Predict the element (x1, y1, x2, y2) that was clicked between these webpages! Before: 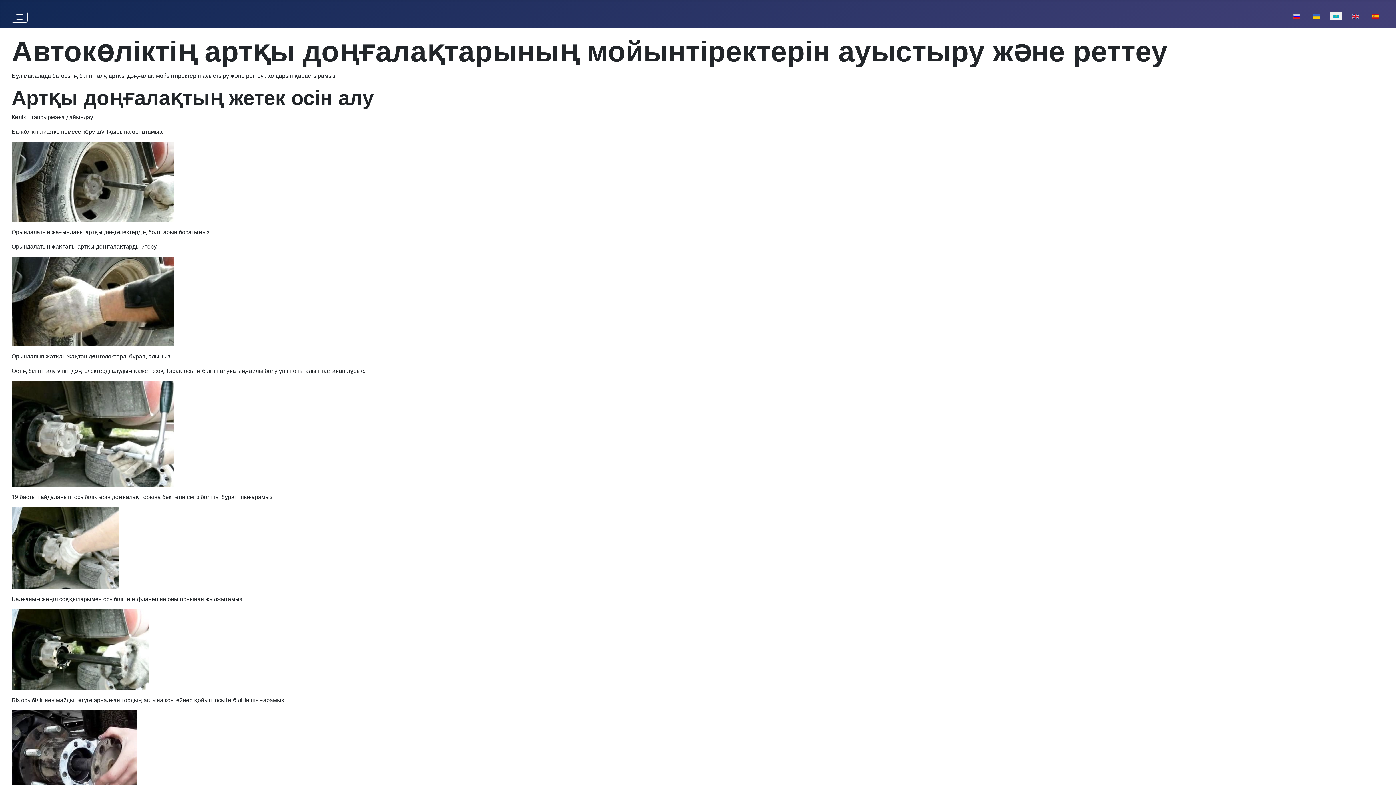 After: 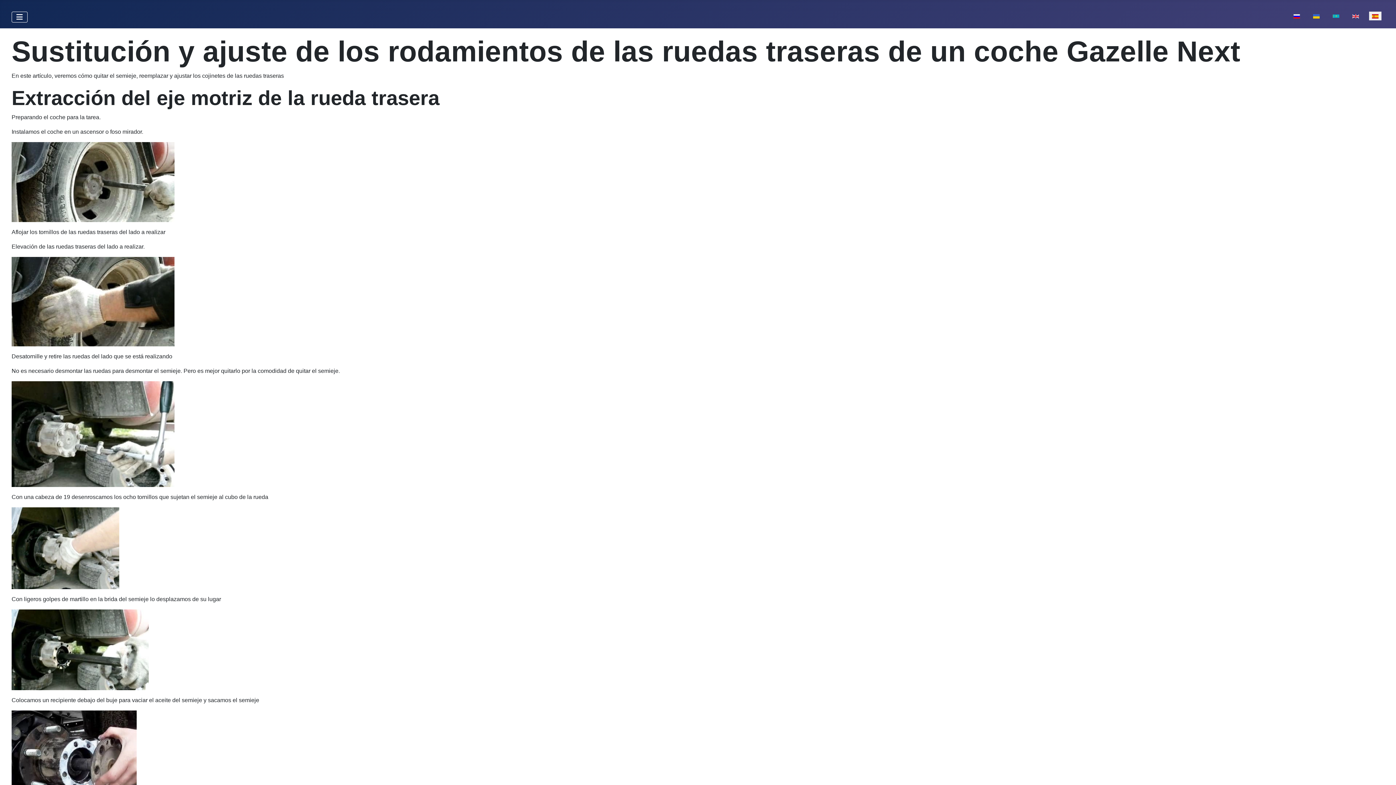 Action: bbox: (1369, 9, 1381, 21)